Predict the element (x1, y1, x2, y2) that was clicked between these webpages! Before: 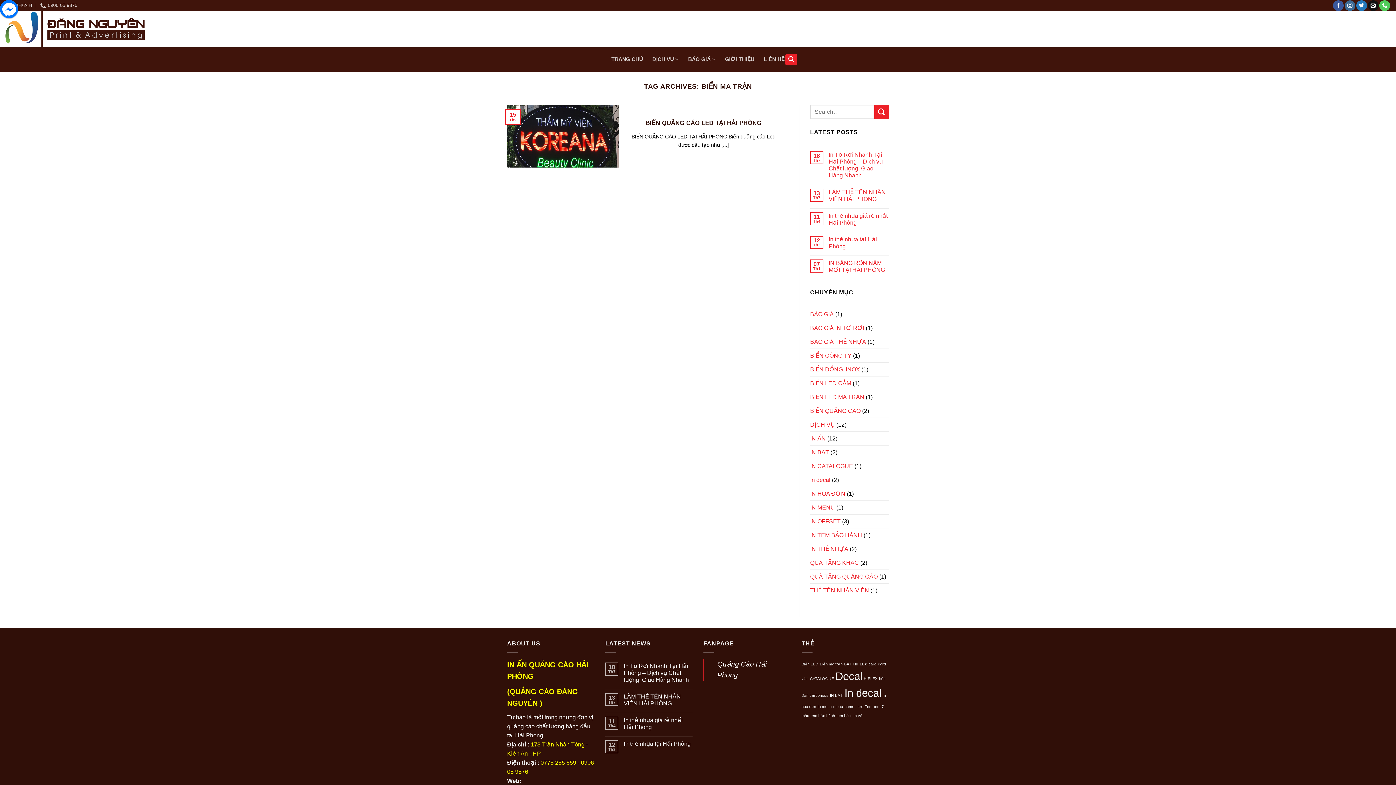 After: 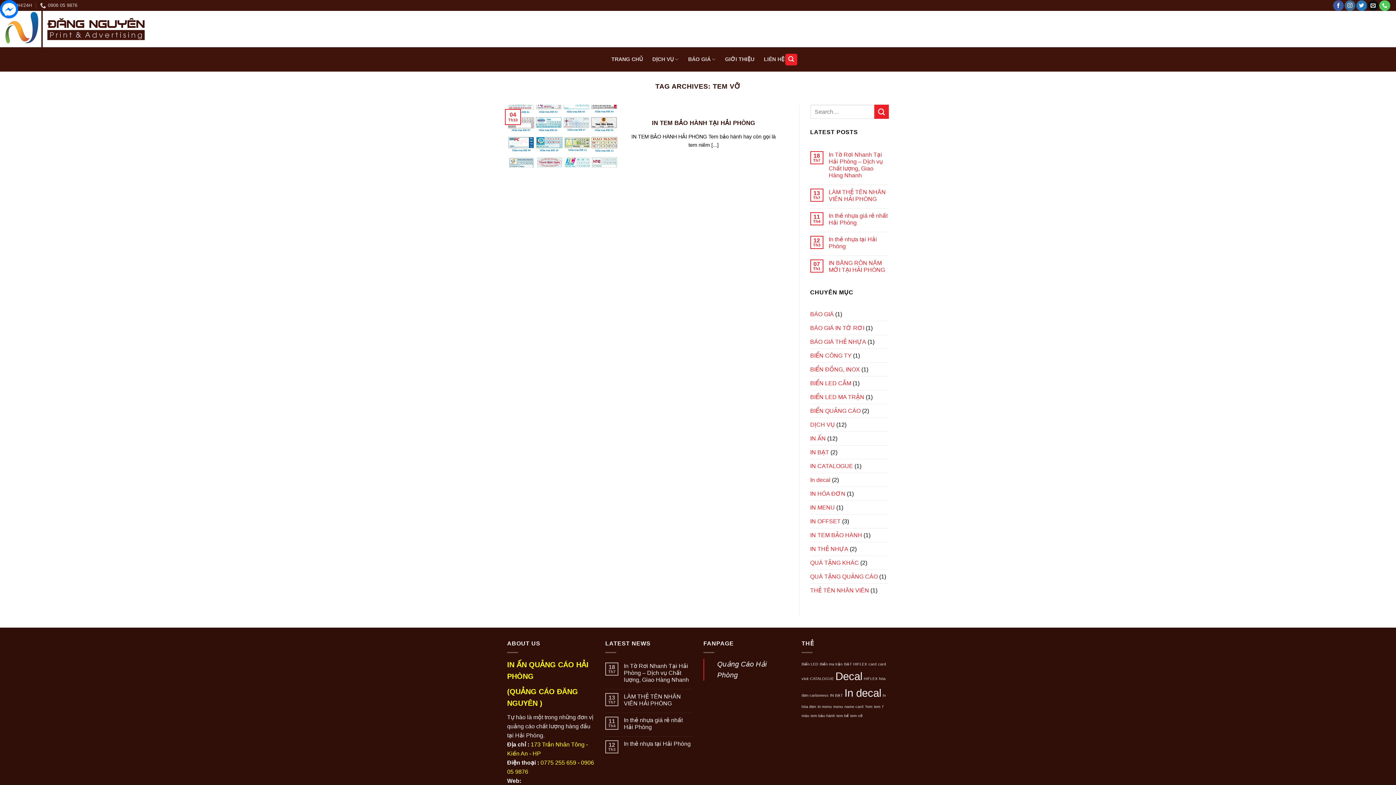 Action: bbox: (850, 713, 862, 718) label: tem vỡ (1 mục)